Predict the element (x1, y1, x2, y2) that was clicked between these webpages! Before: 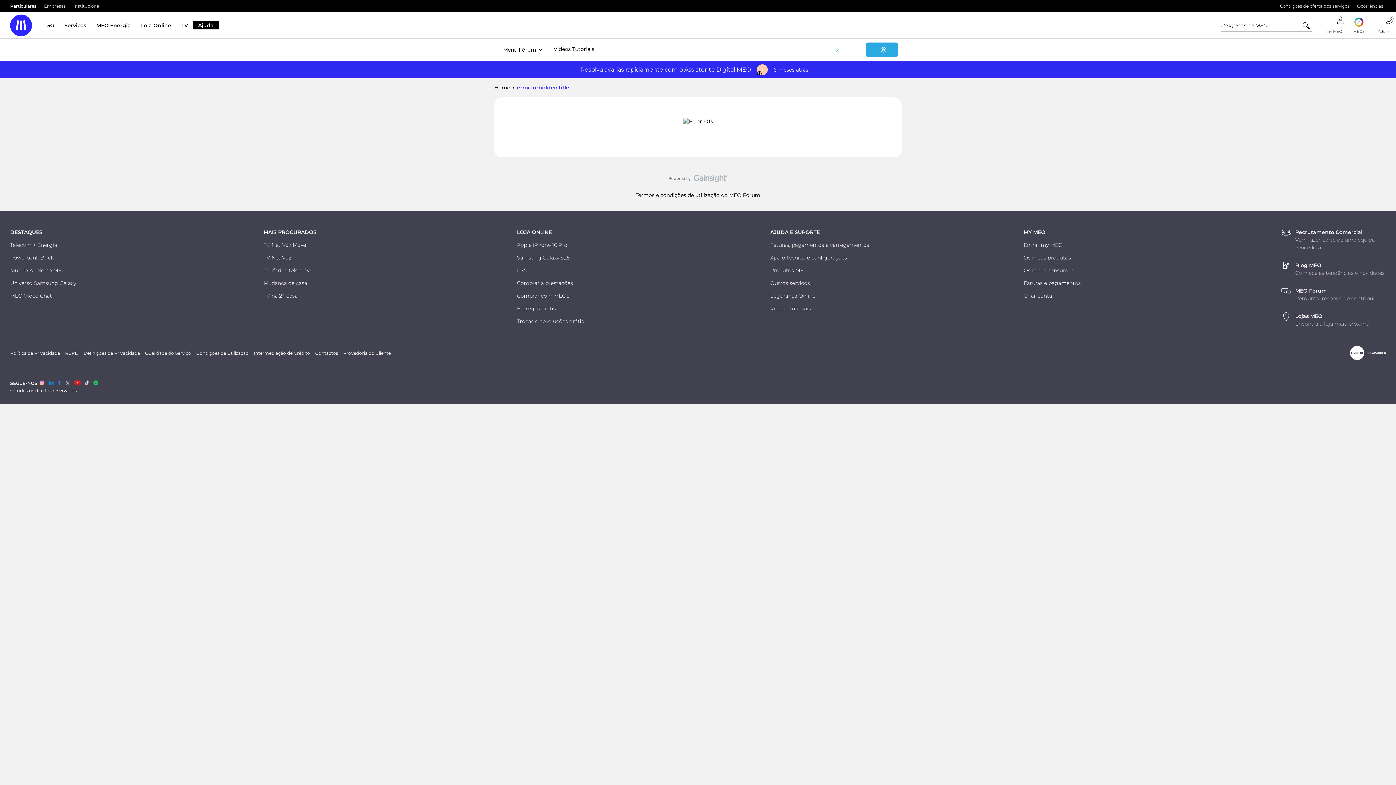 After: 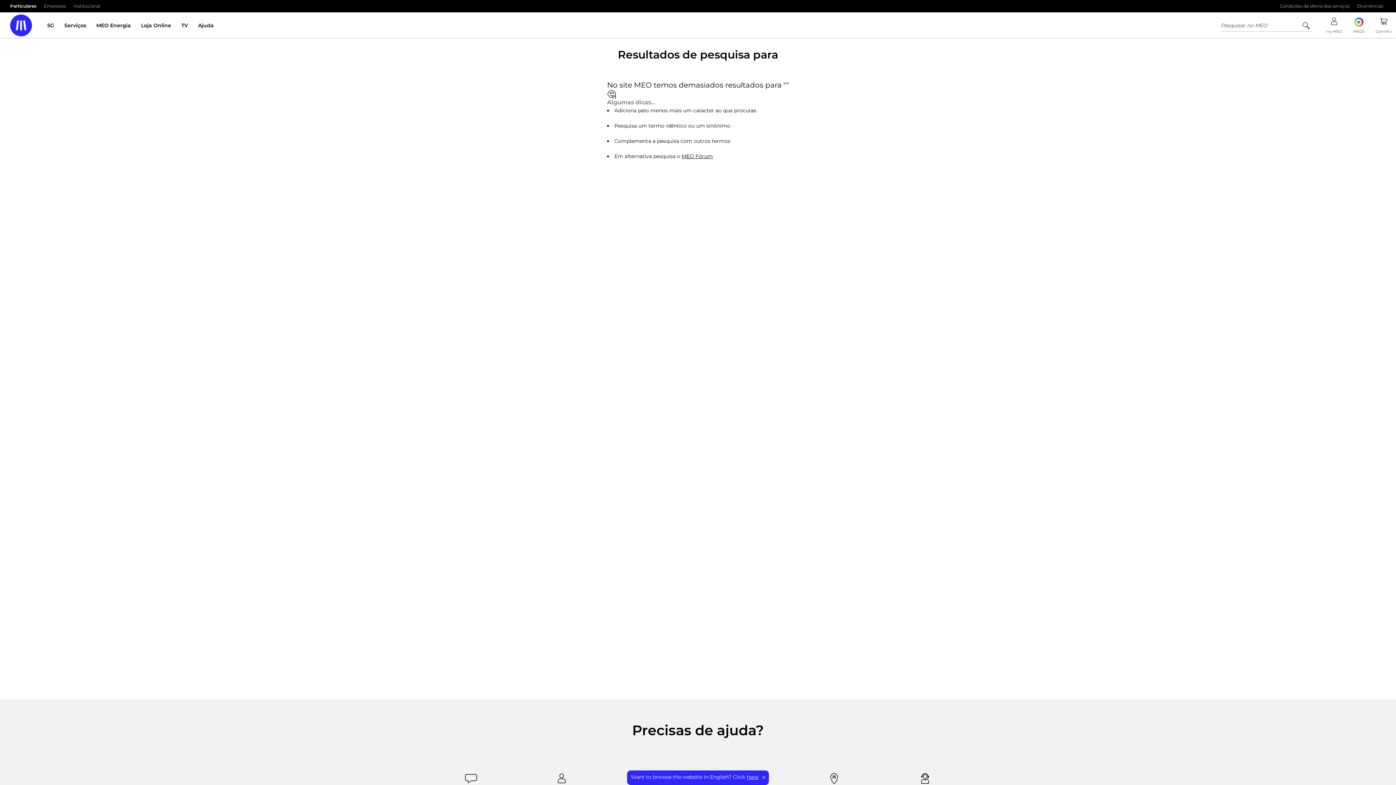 Action: bbox: (1300, 22, 1312, 28) label: Pesquisar